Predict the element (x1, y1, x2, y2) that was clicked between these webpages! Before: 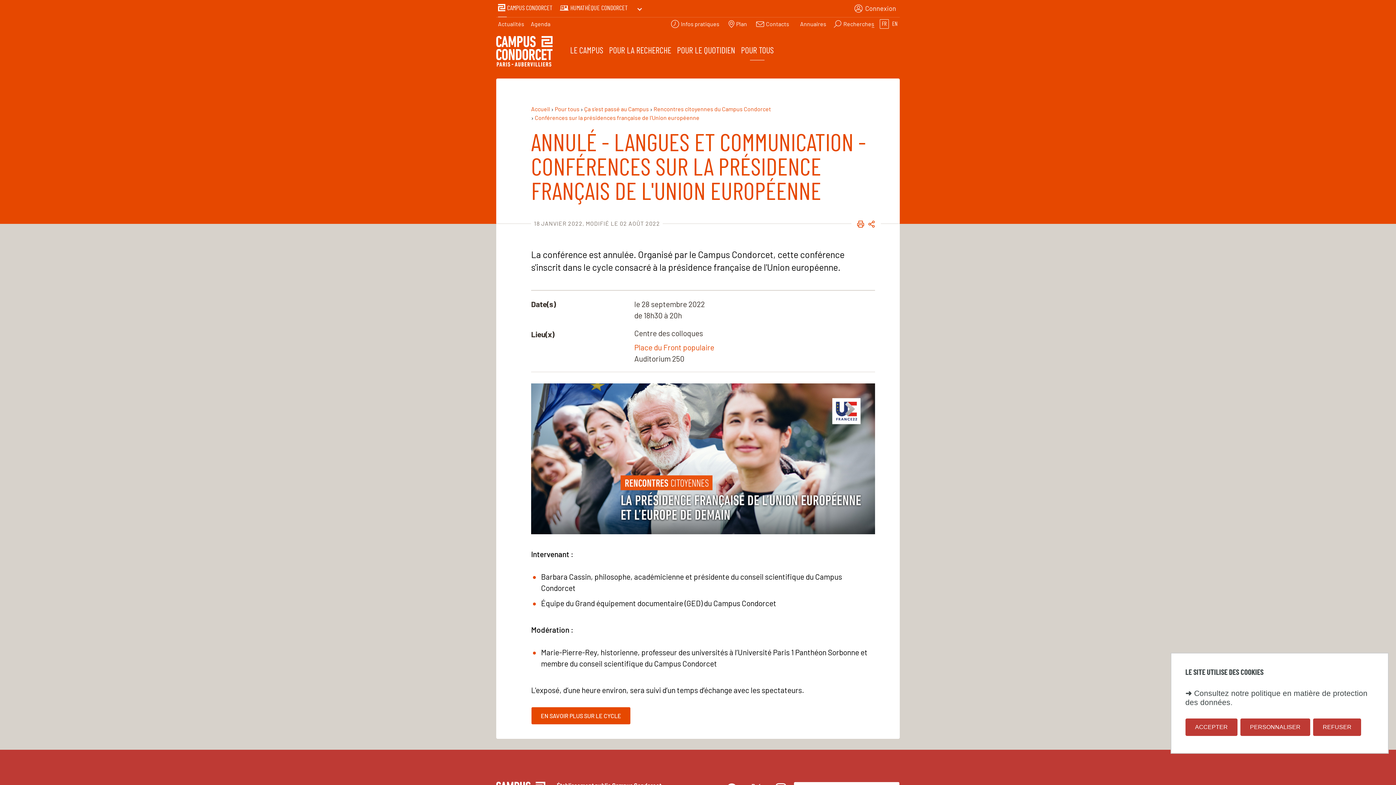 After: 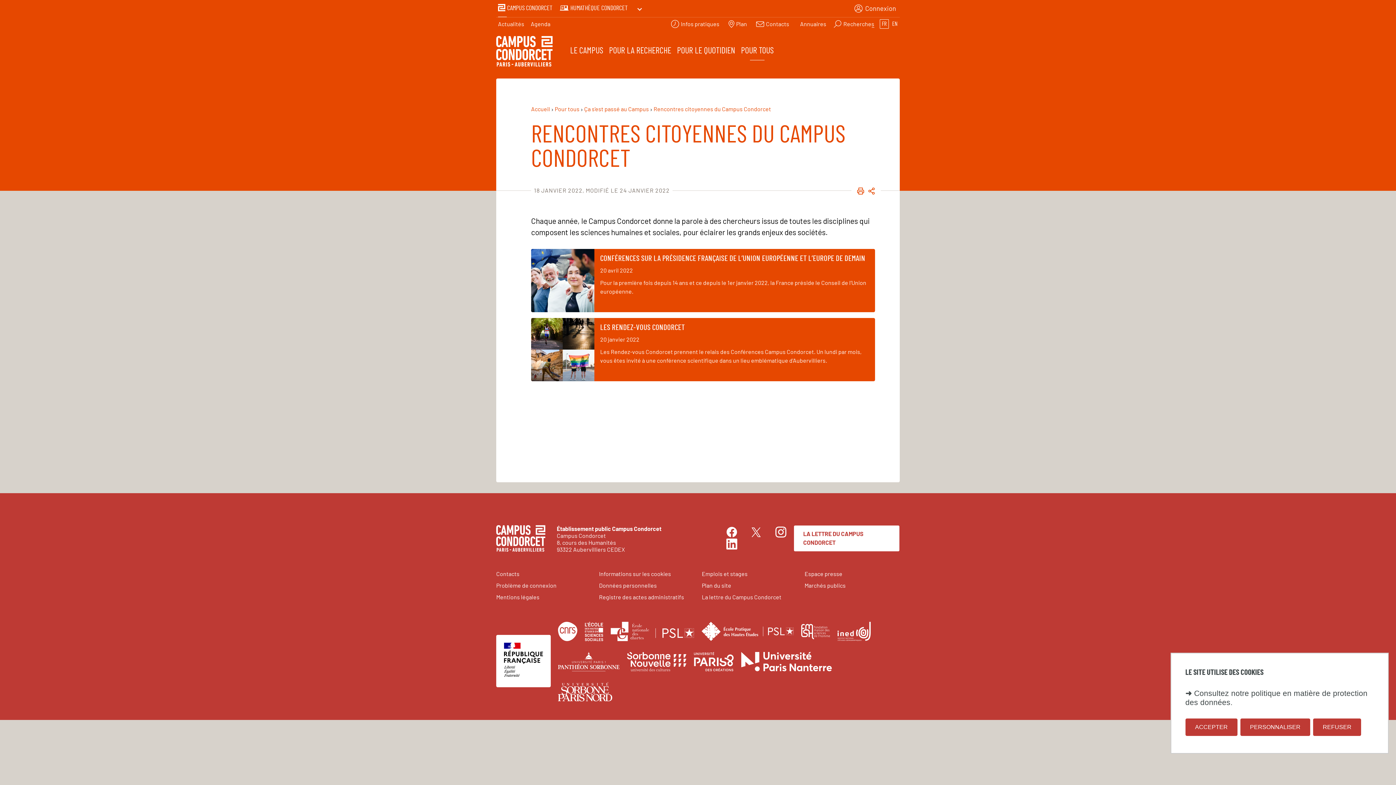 Action: label: Rencontres citoyennes du Campus Condorcet bbox: (653, 105, 771, 112)